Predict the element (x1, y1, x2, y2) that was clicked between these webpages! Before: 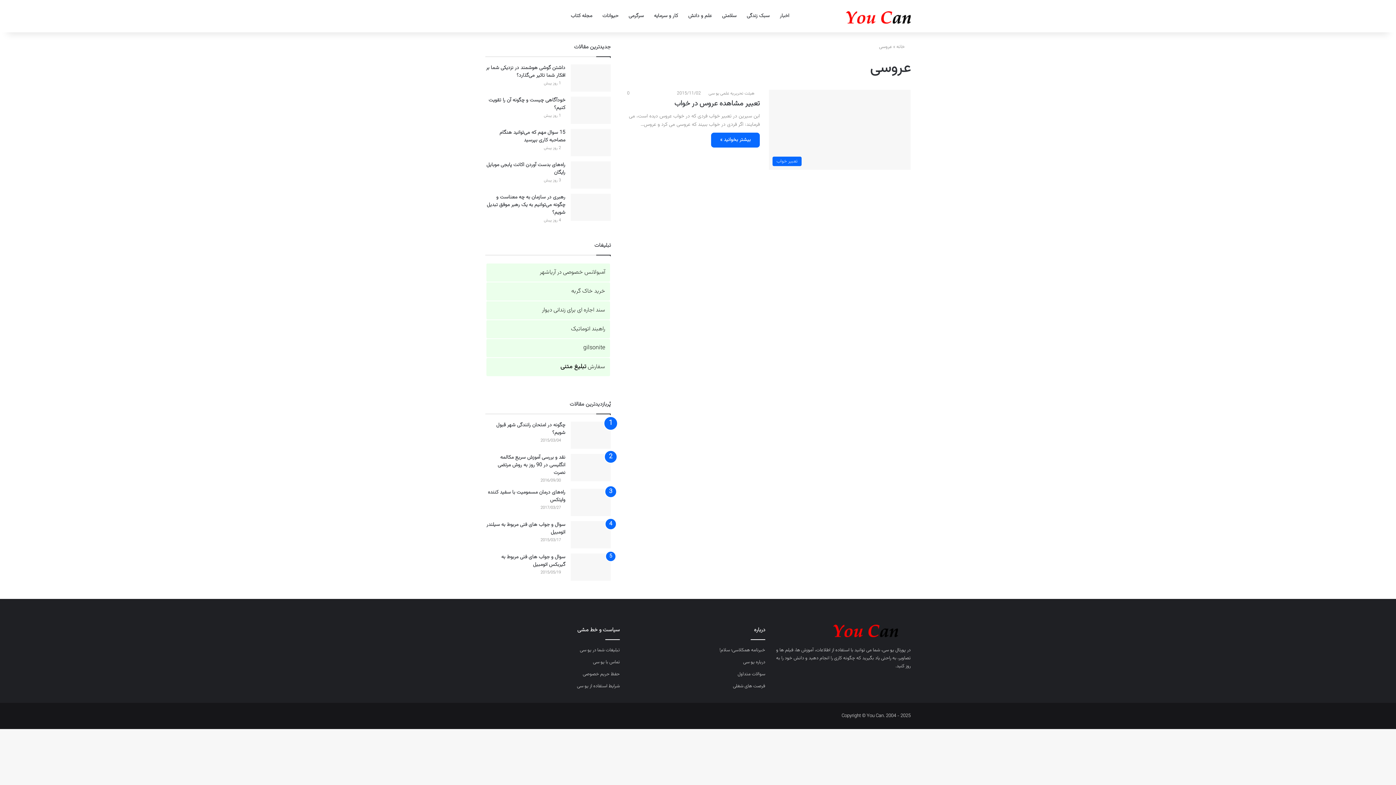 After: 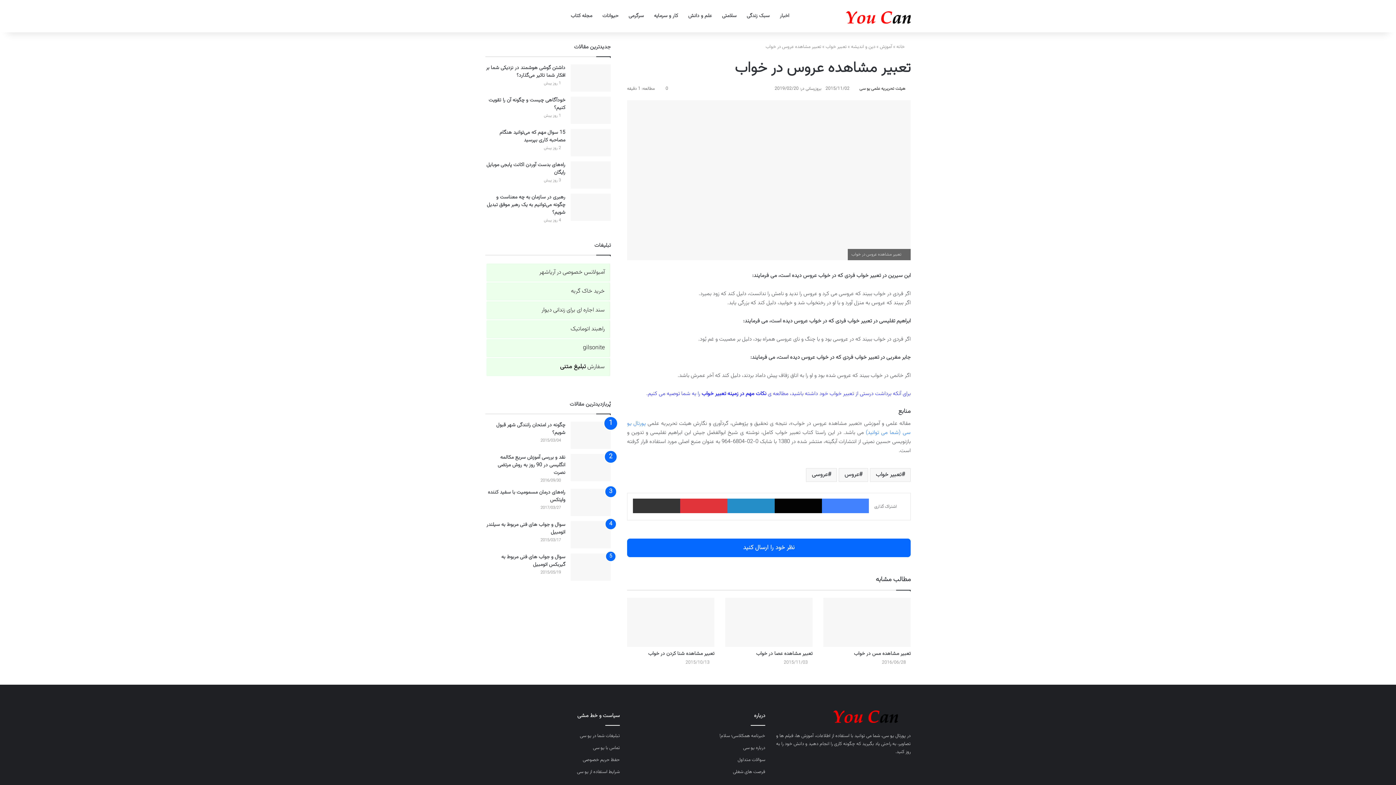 Action: bbox: (674, 97, 760, 109) label: تعبیر مشاهده عروس در خواب